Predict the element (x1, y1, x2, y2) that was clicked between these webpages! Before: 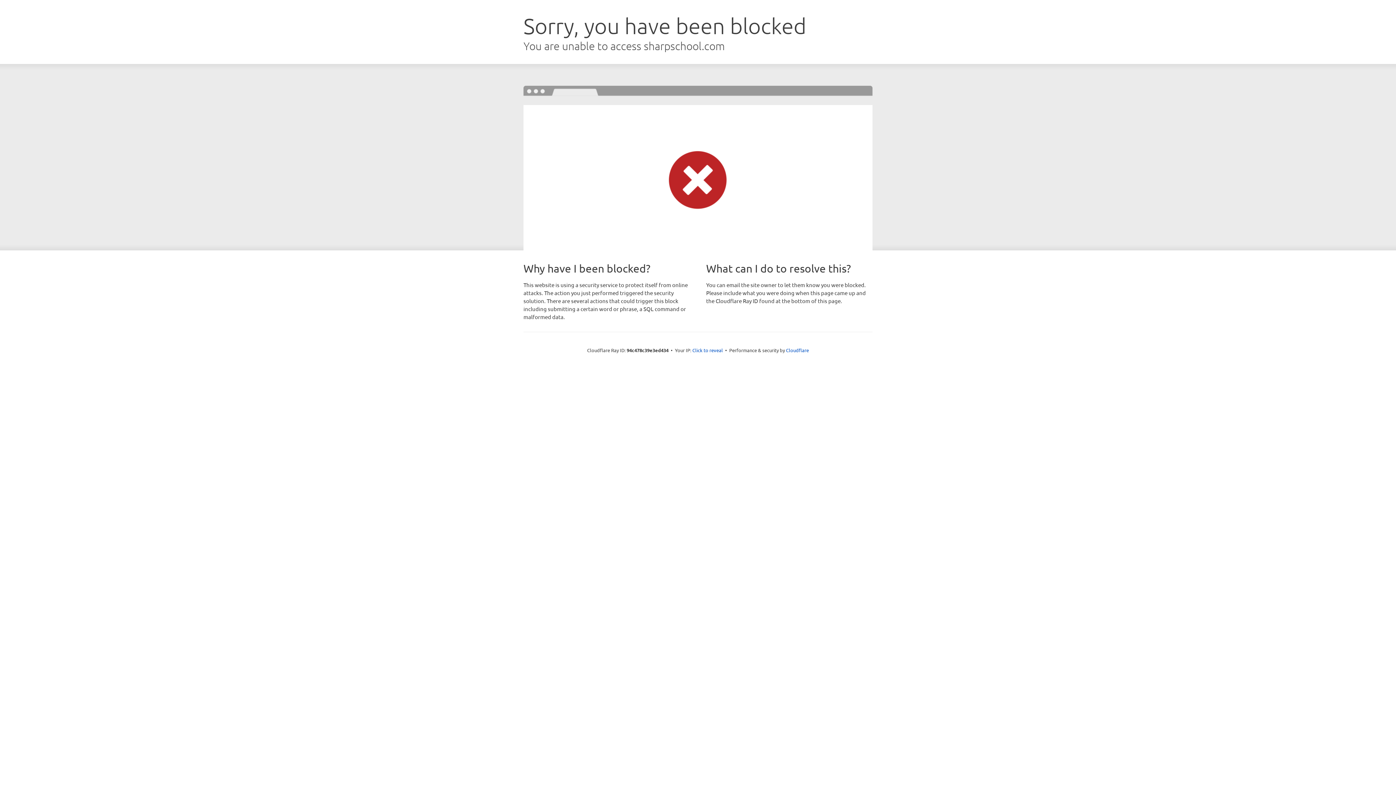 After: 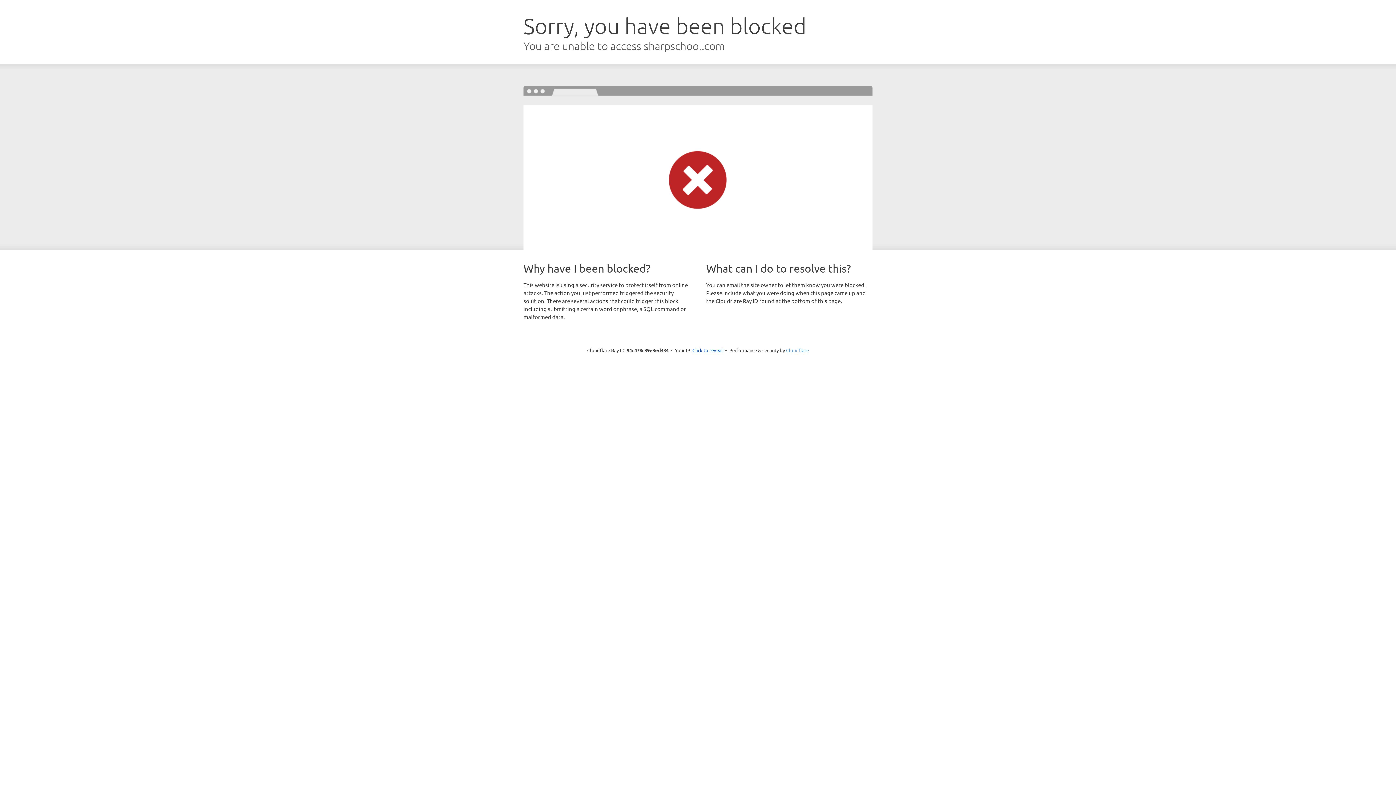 Action: bbox: (786, 347, 809, 353) label: Cloudflare